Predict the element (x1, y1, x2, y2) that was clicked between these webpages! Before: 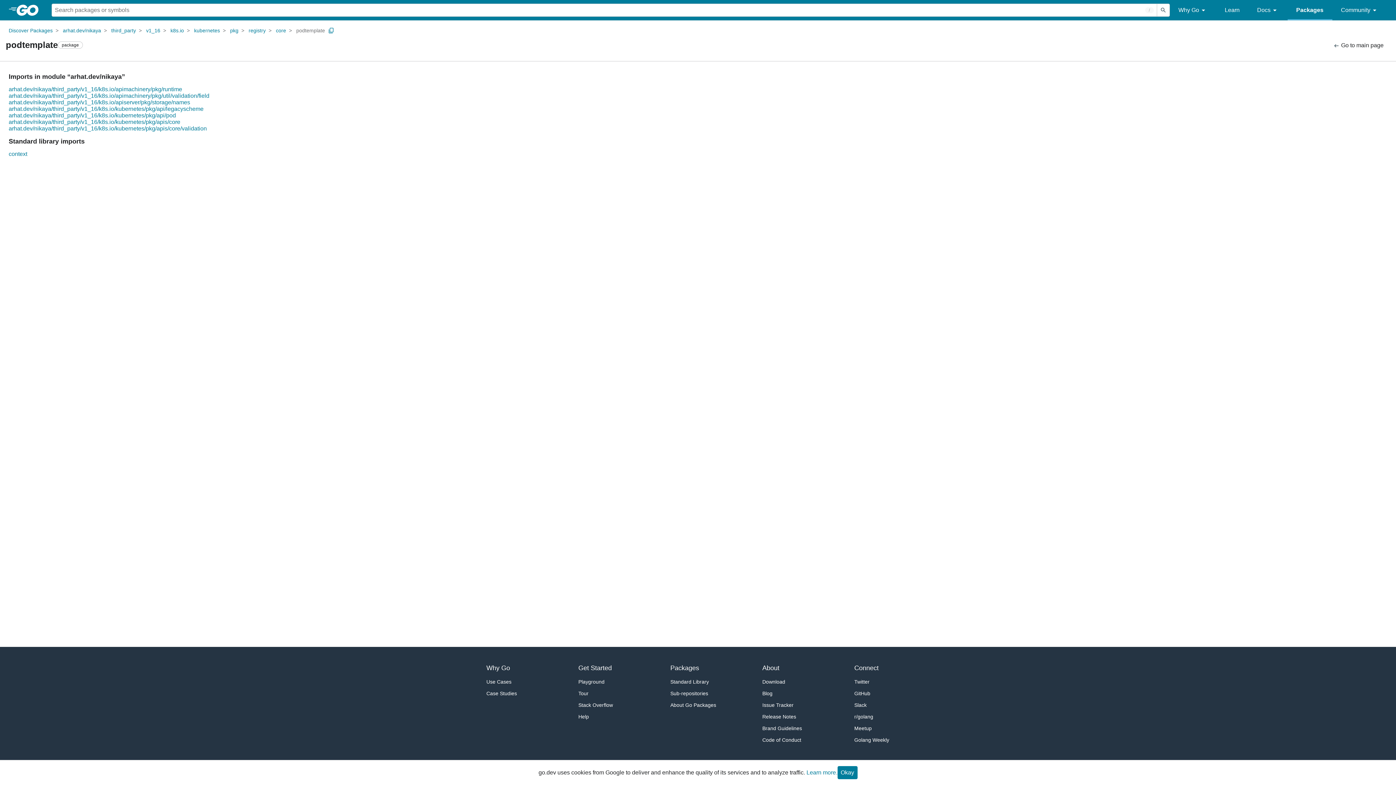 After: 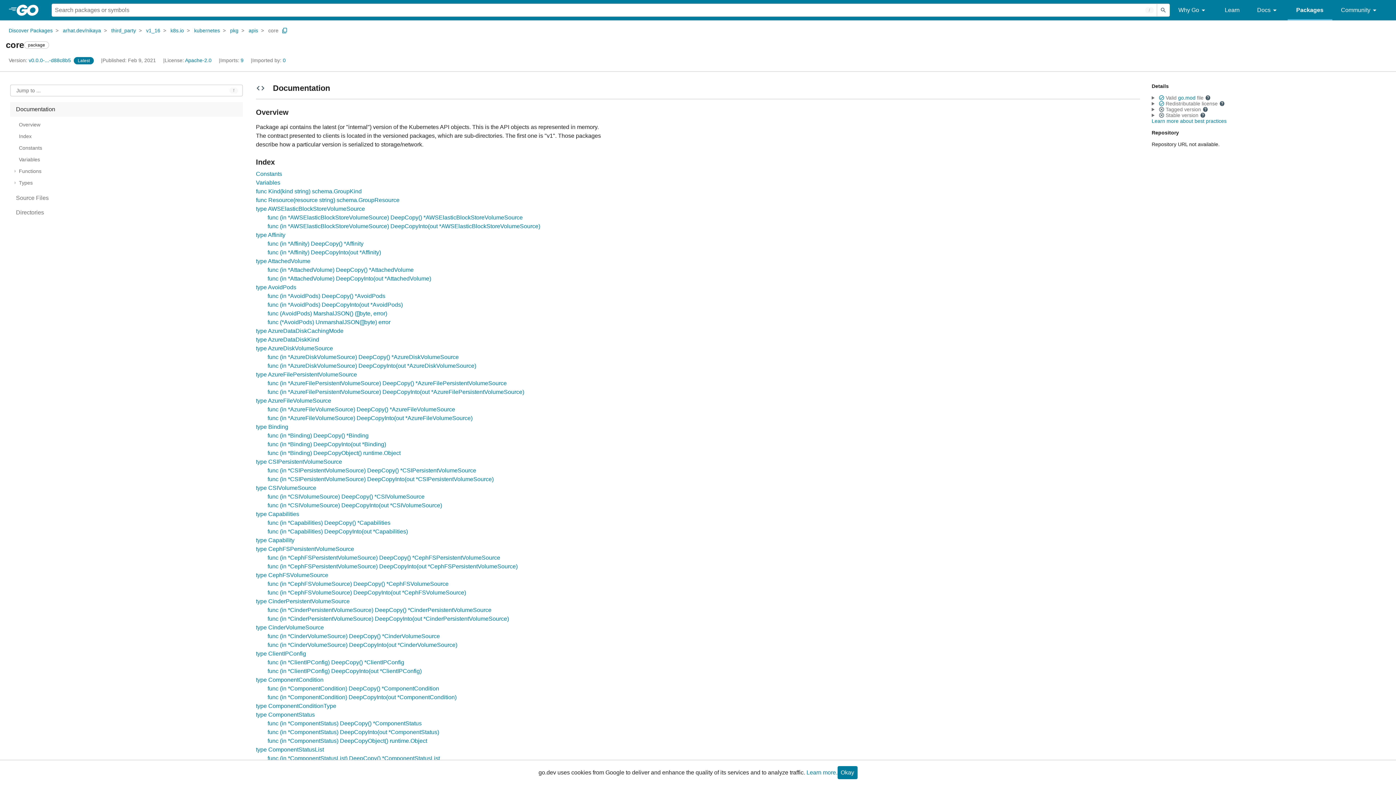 Action: bbox: (8, 118, 180, 125) label: arhat.dev/nikaya/third_party/v1_16/k8s.io/kubernetes/pkg/apis/core